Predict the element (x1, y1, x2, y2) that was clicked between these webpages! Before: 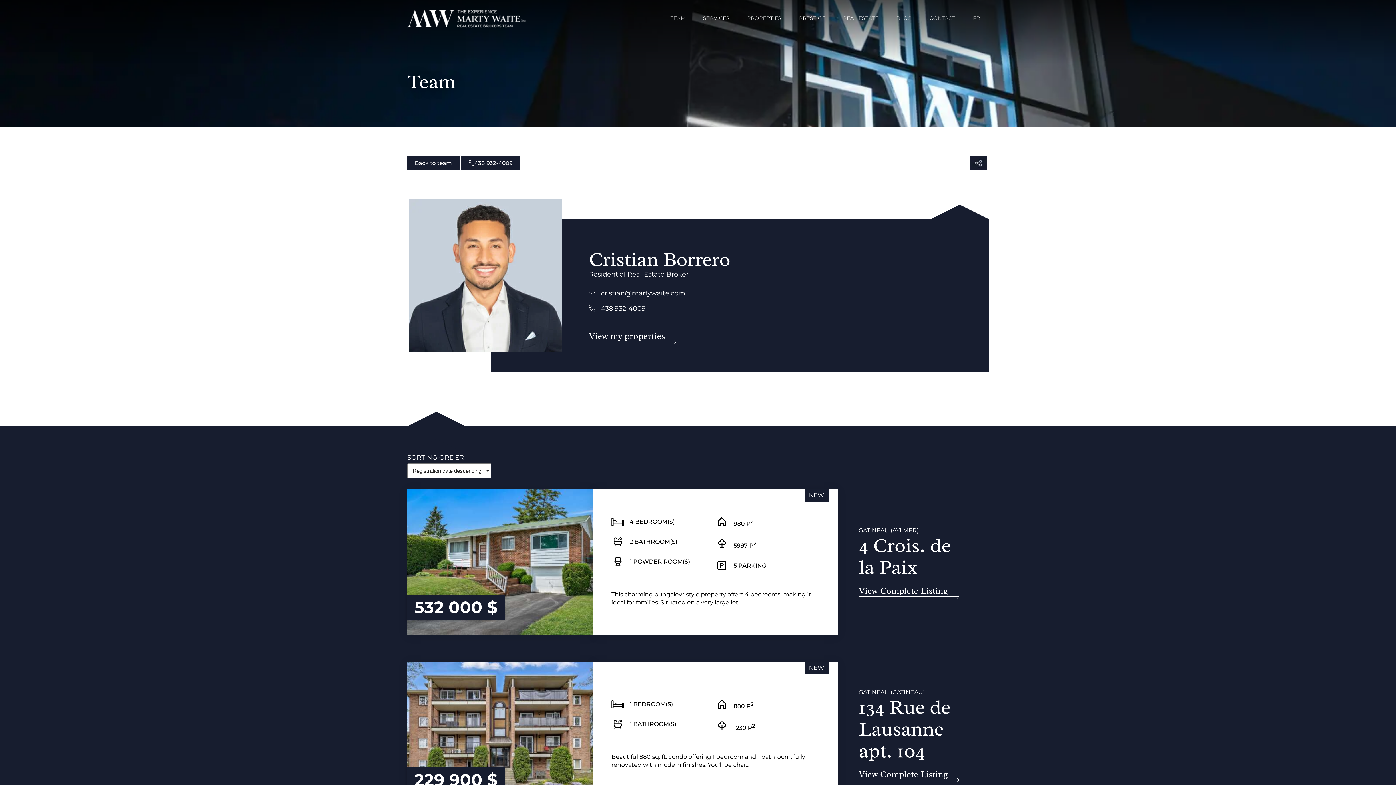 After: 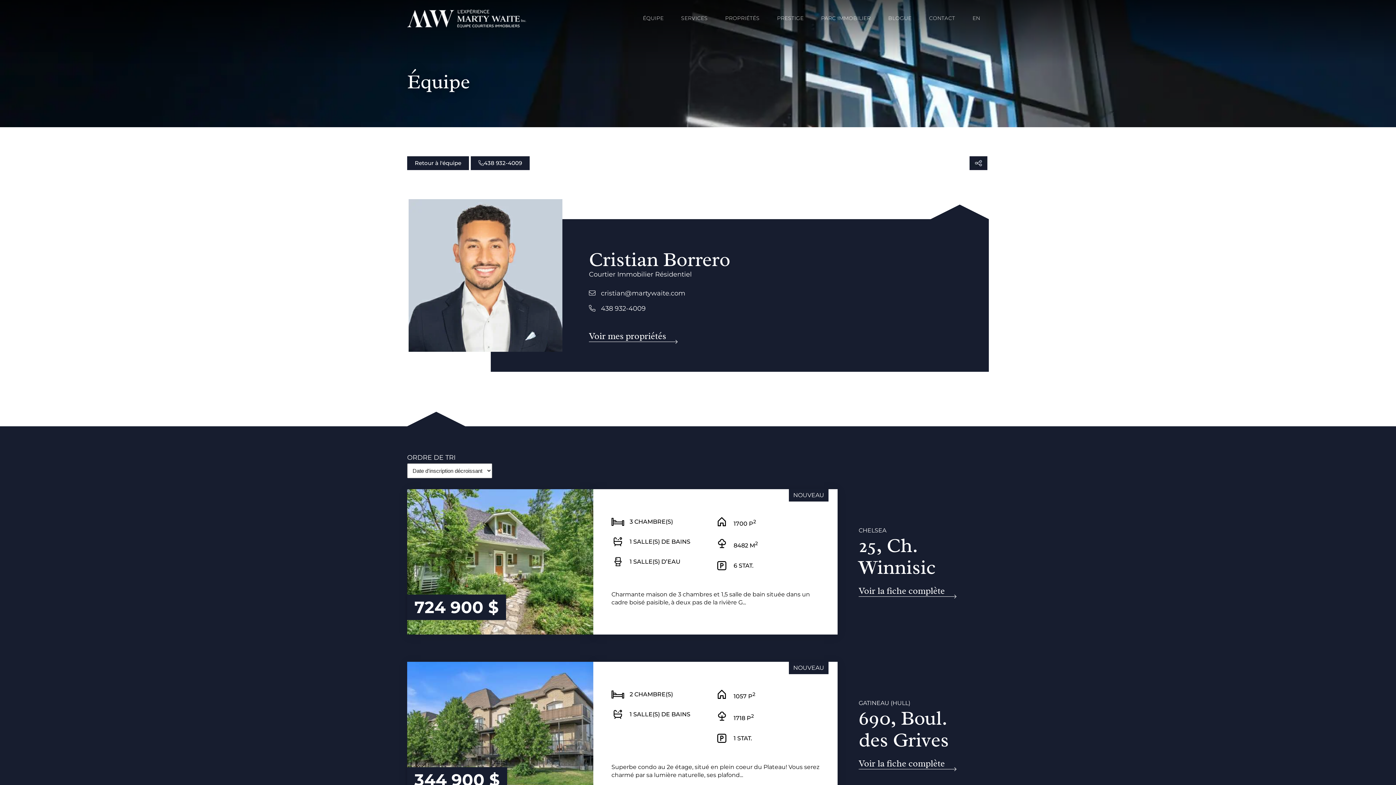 Action: label: FR bbox: (964, 0, 989, 36)